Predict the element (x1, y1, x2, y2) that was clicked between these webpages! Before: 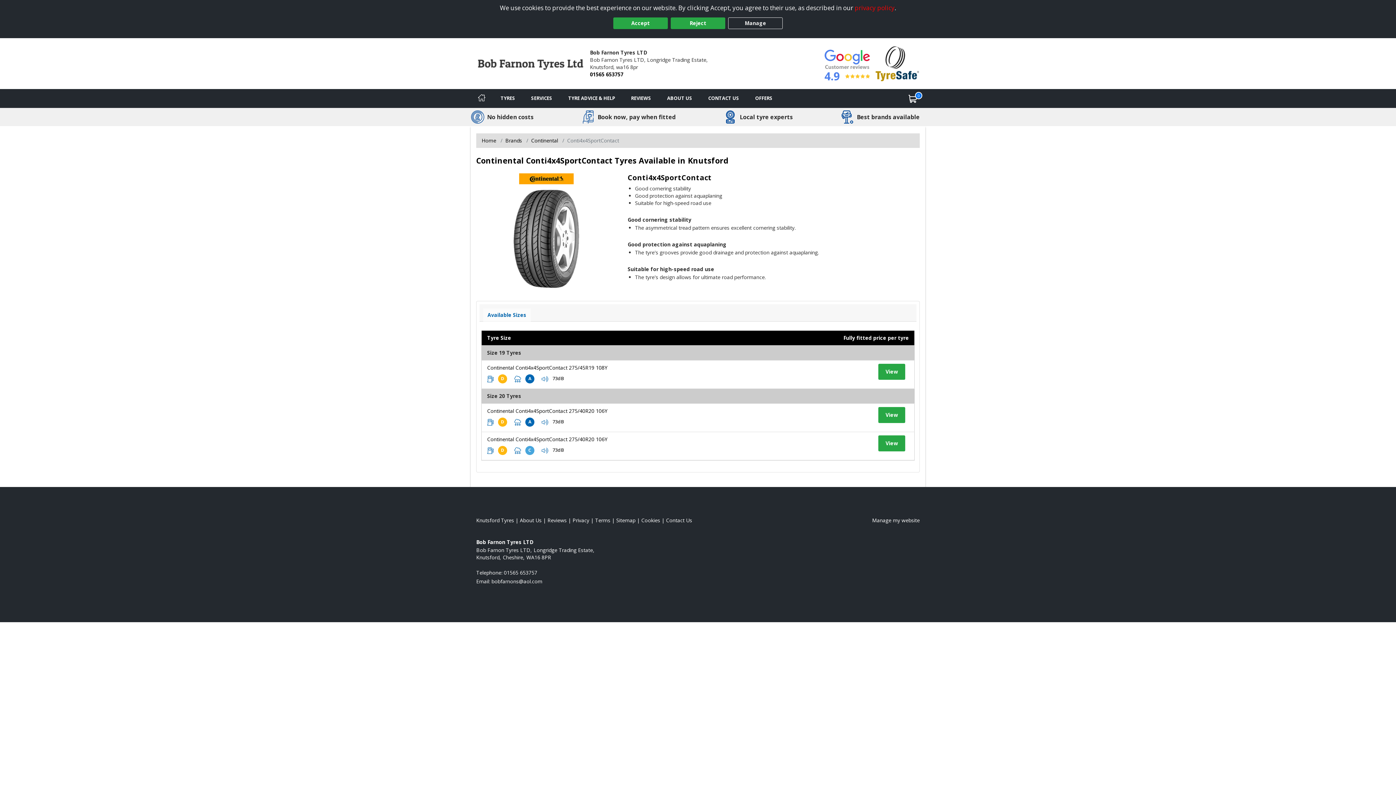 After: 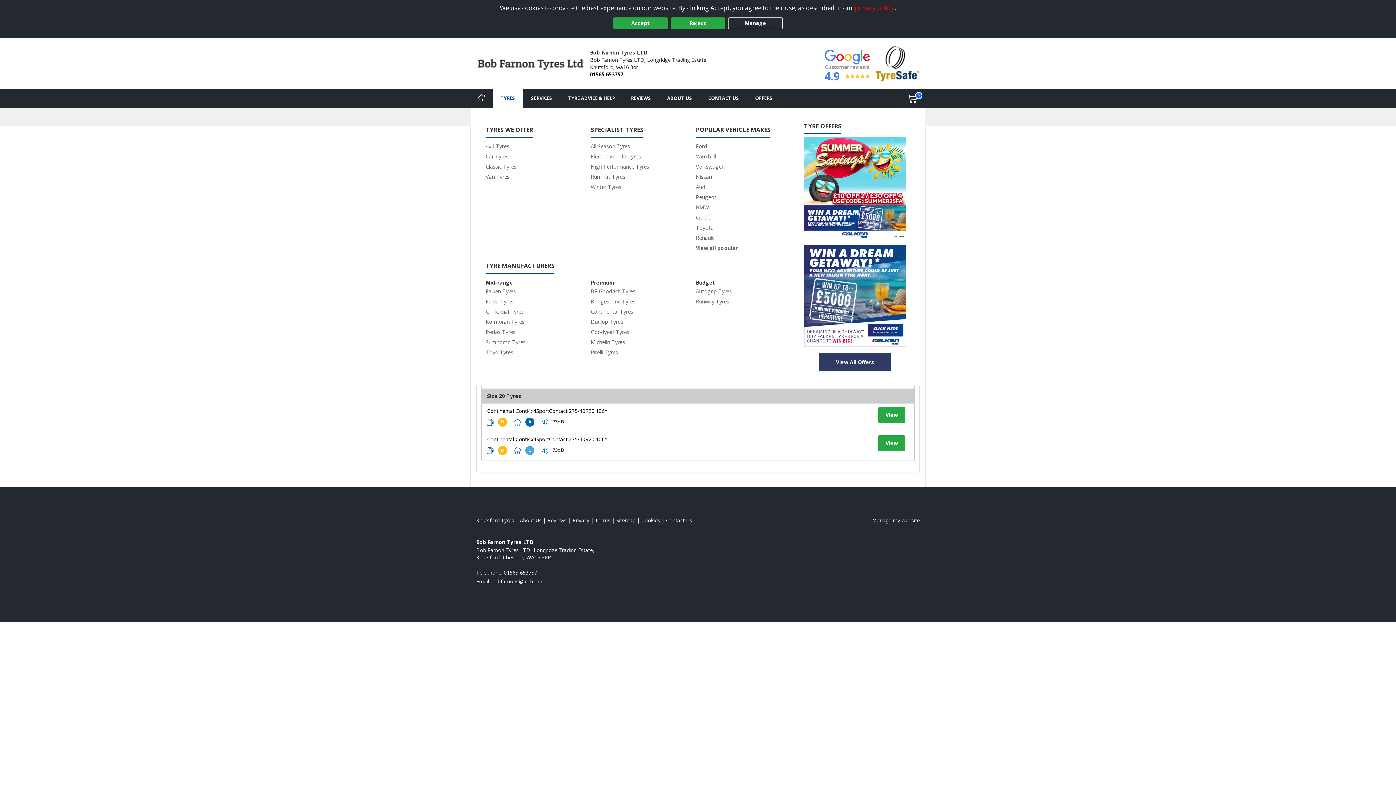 Action: label: Tyres bbox: (492, 89, 523, 107)